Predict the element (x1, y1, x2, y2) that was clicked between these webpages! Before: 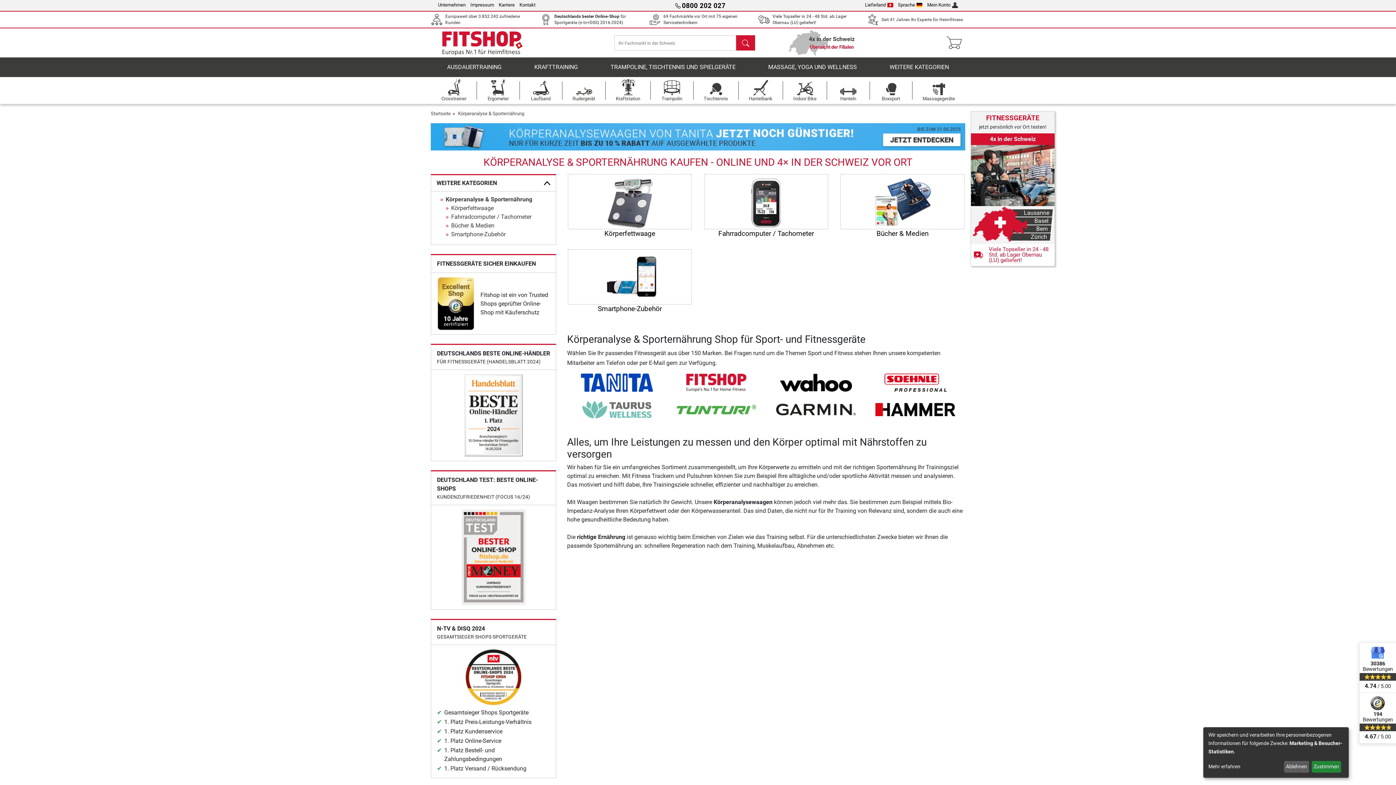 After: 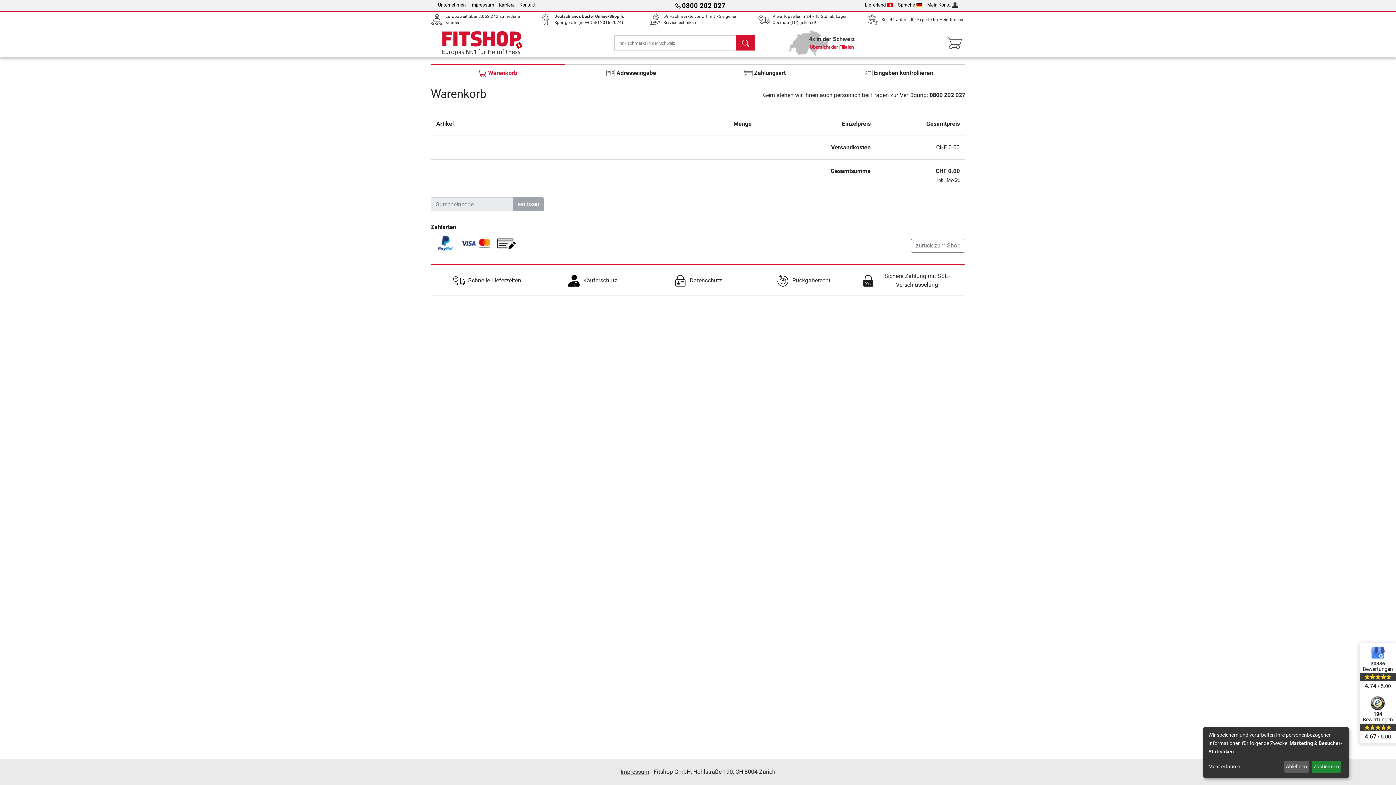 Action: bbox: (943, 32, 965, 53)